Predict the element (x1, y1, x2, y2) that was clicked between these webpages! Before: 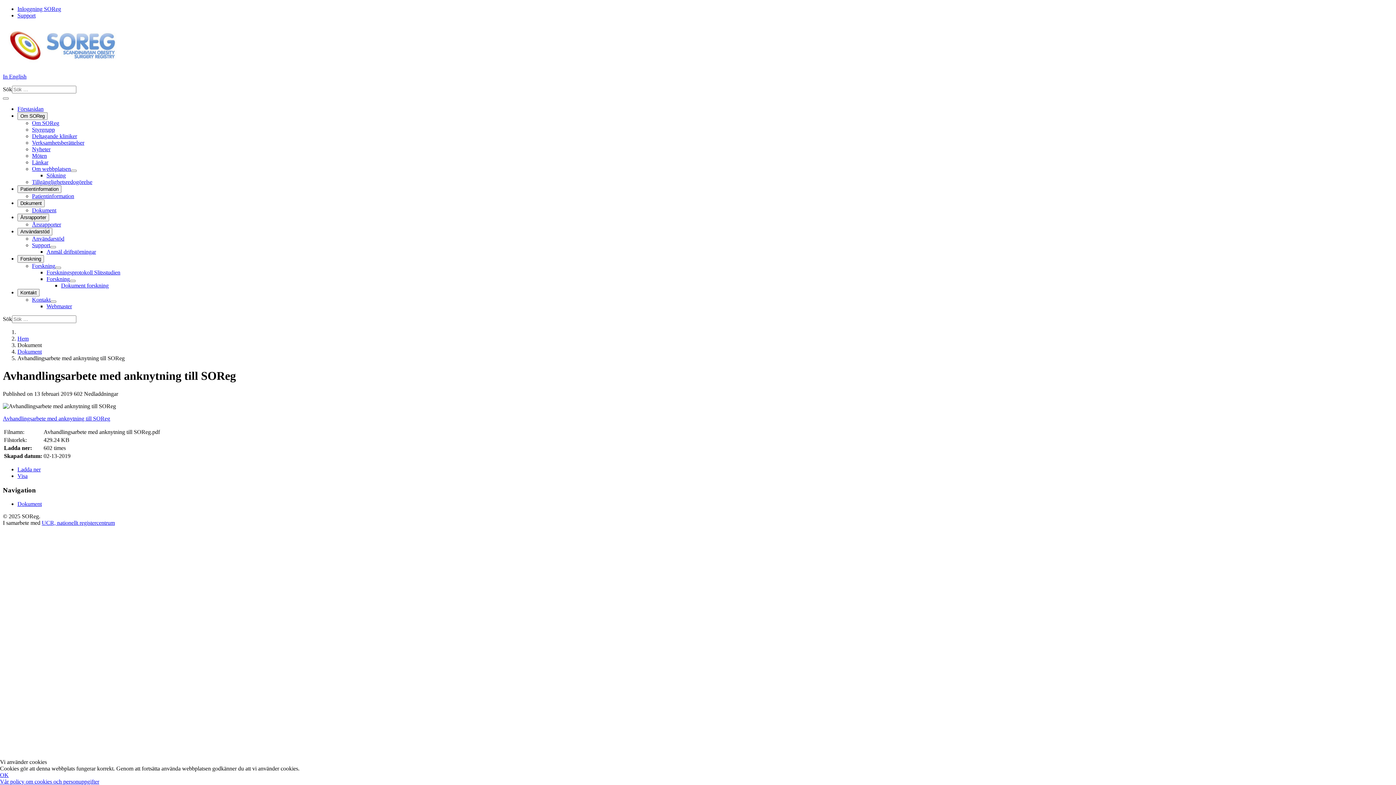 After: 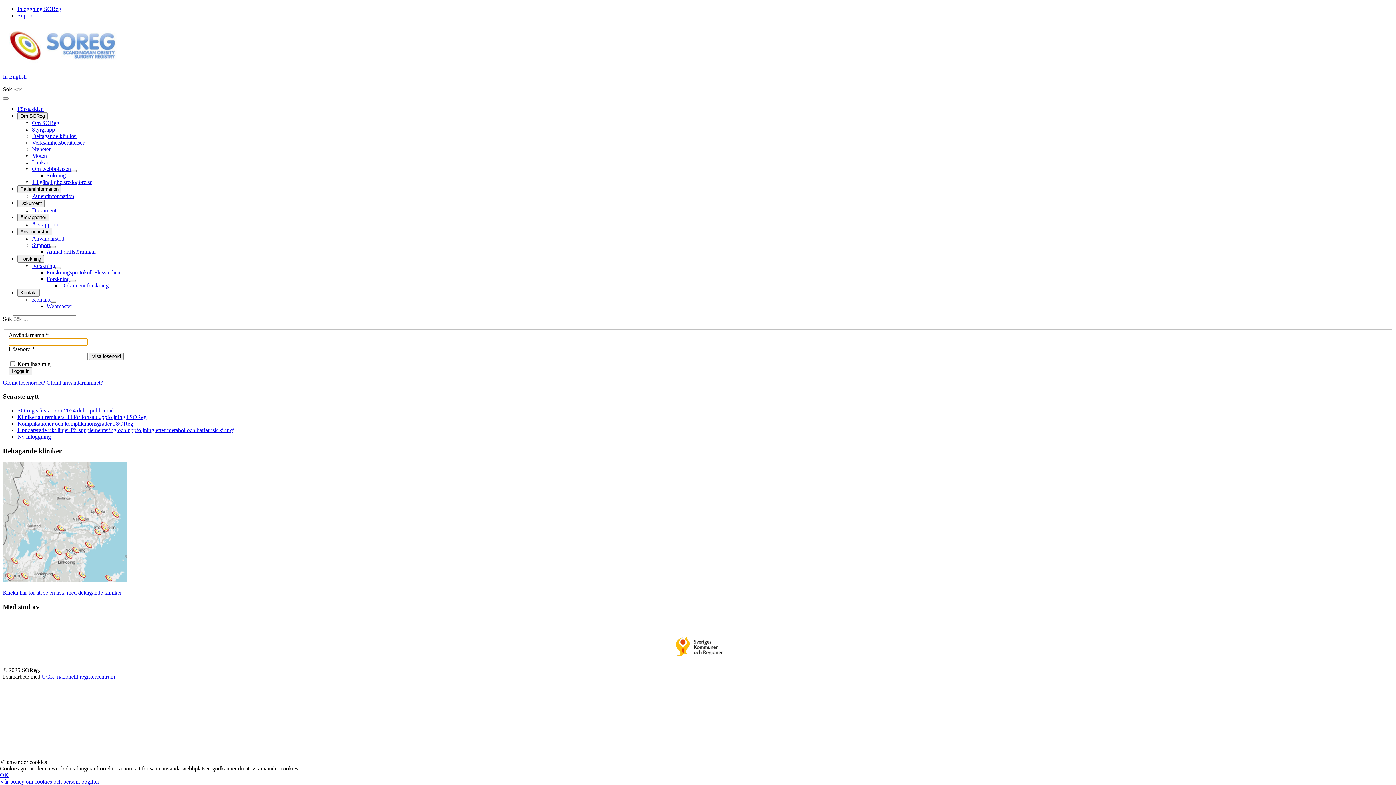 Action: bbox: (17, 466, 40, 472) label: Avhandlingsarbete med anknytning till SOReg